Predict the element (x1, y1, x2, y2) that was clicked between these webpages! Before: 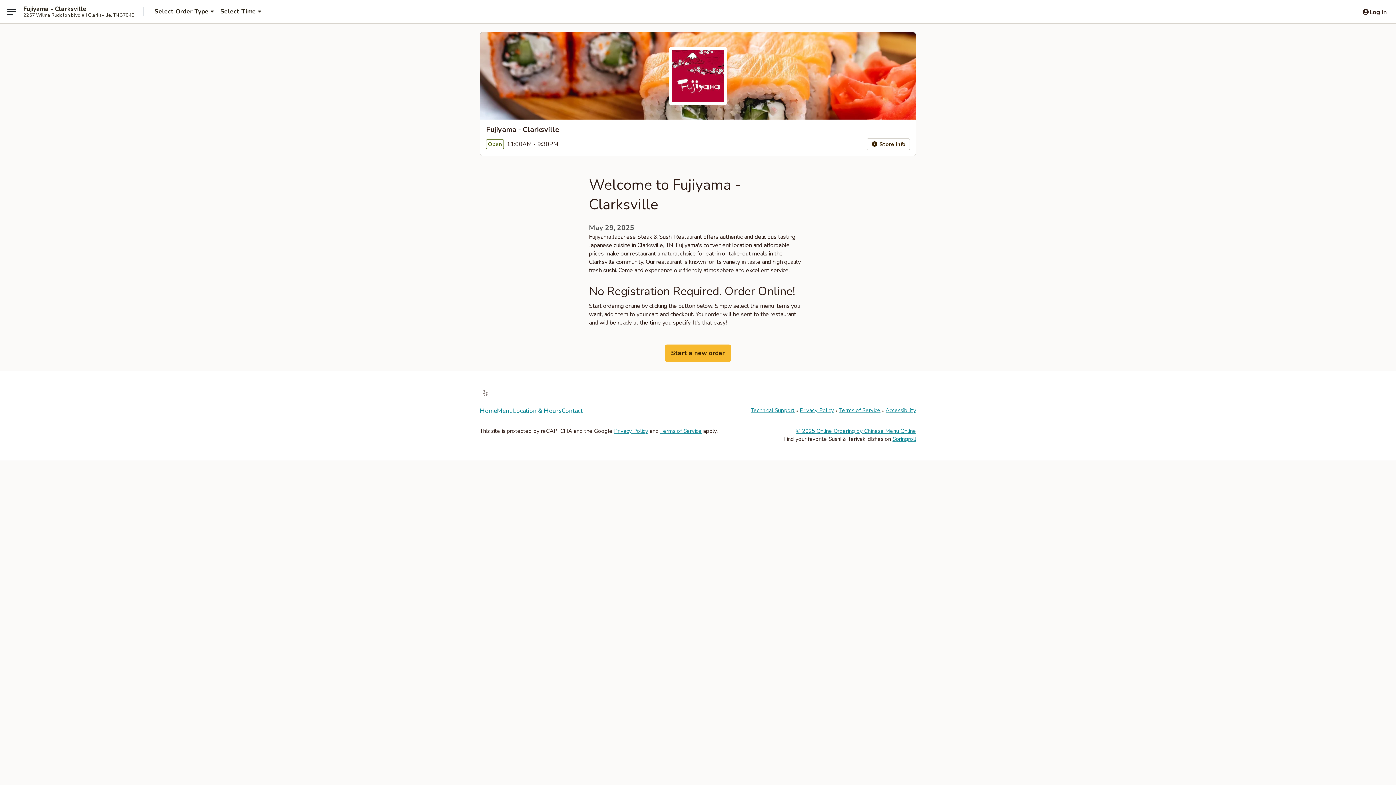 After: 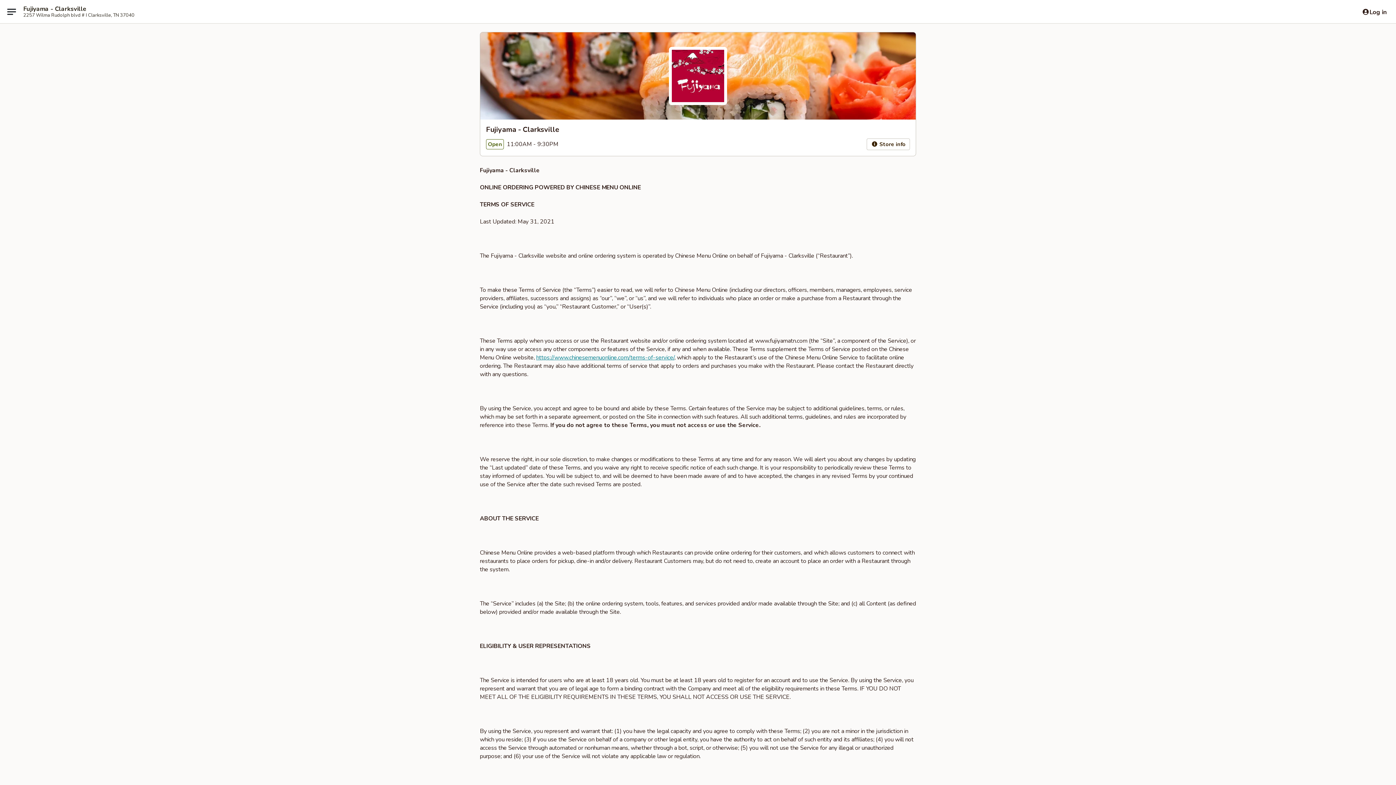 Action: label: Terms of Service bbox: (839, 406, 880, 414)